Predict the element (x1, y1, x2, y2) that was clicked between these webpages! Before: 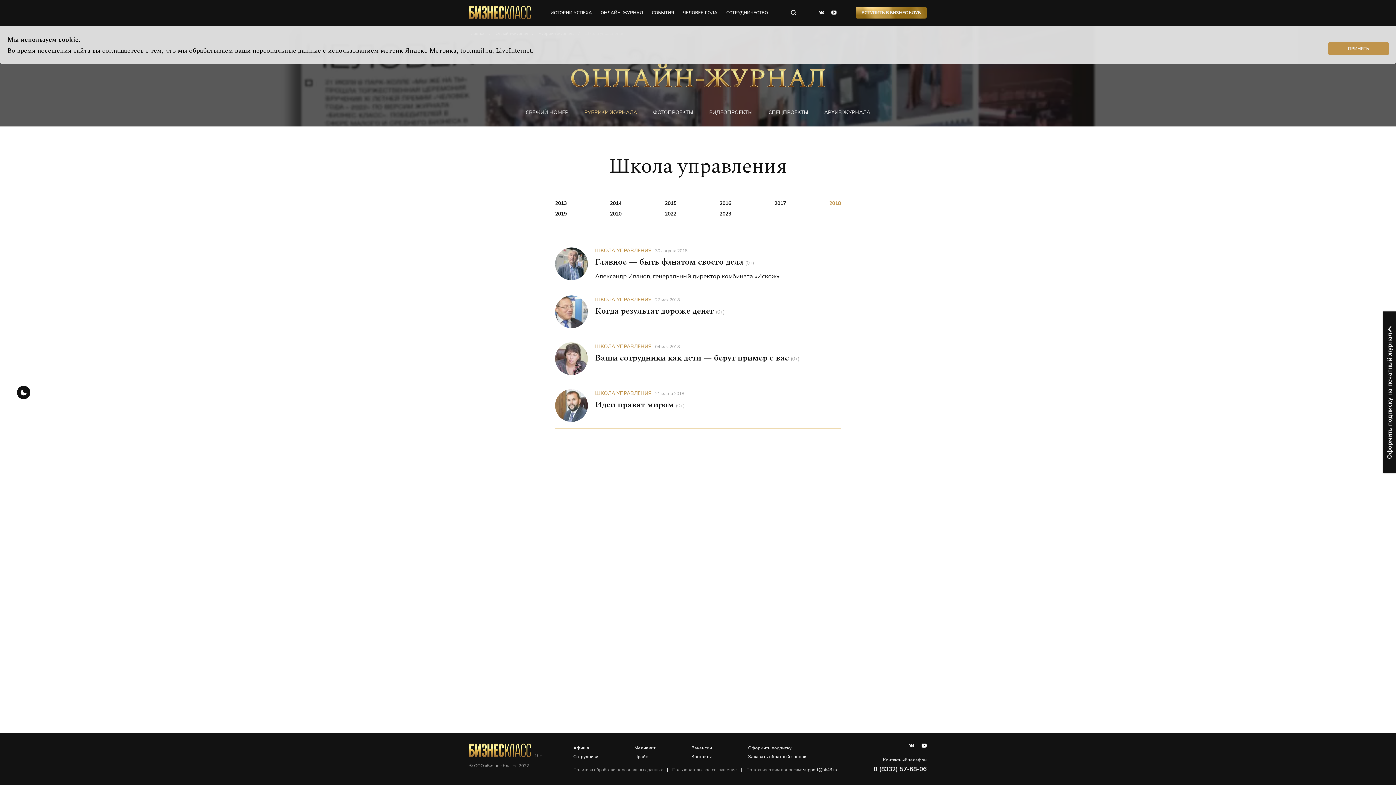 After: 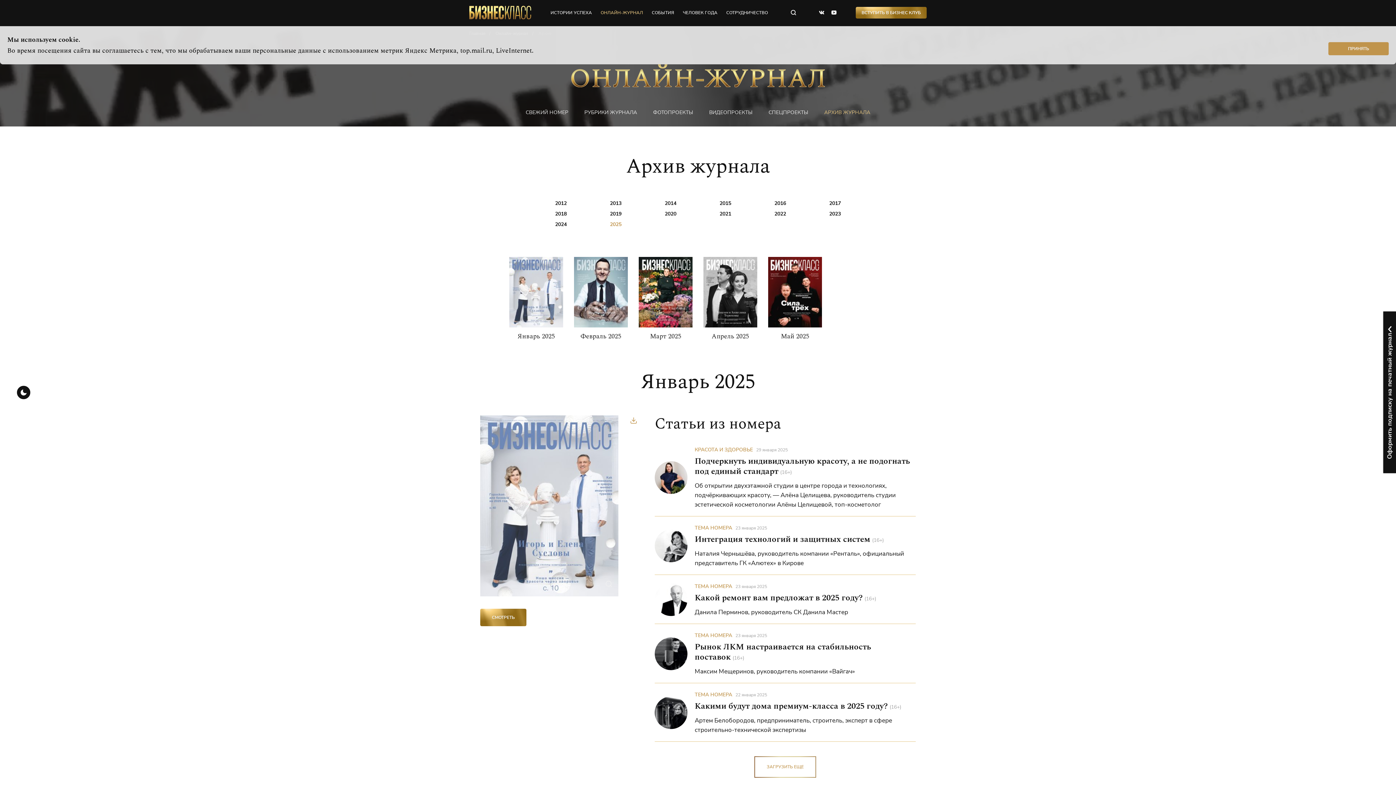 Action: label: АРХИВ ЖУРНАЛА bbox: (824, 109, 870, 116)